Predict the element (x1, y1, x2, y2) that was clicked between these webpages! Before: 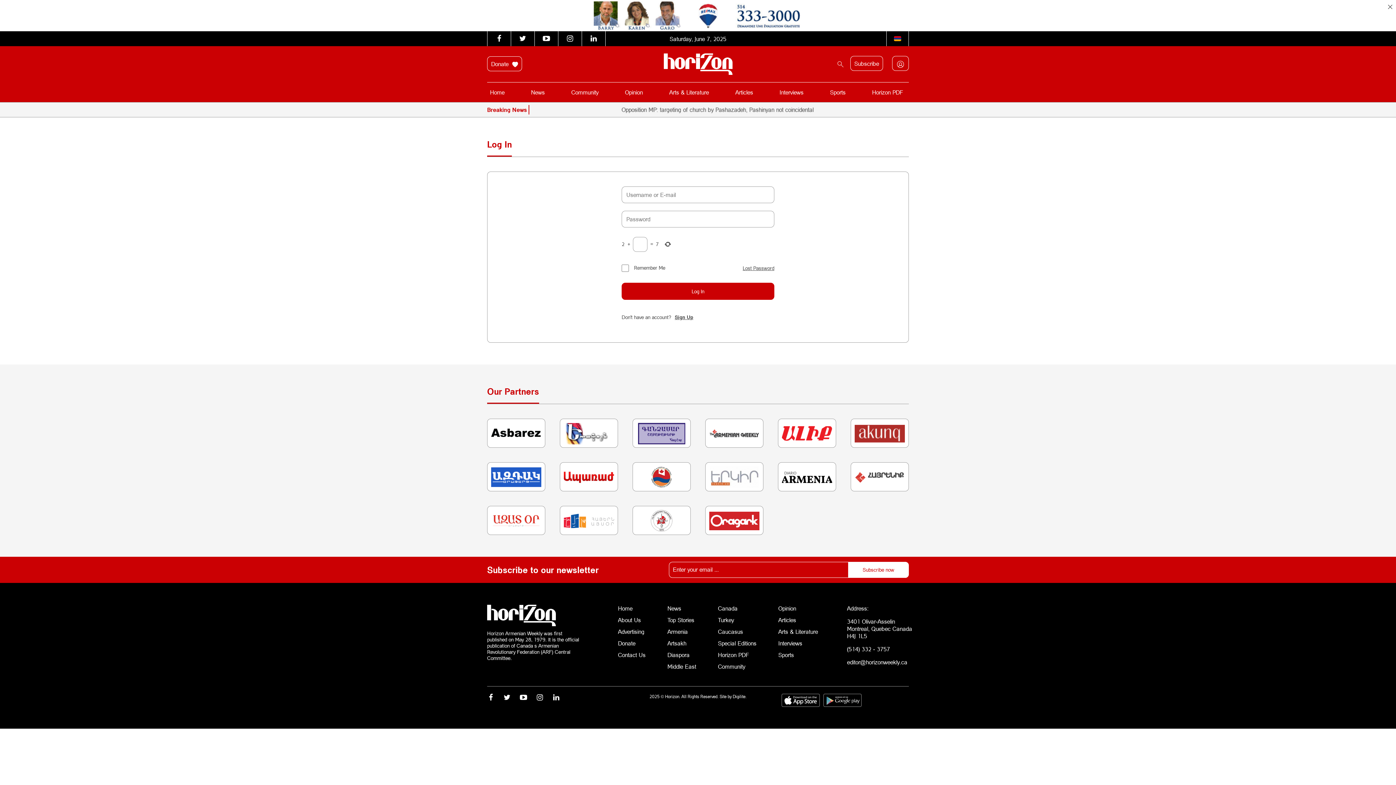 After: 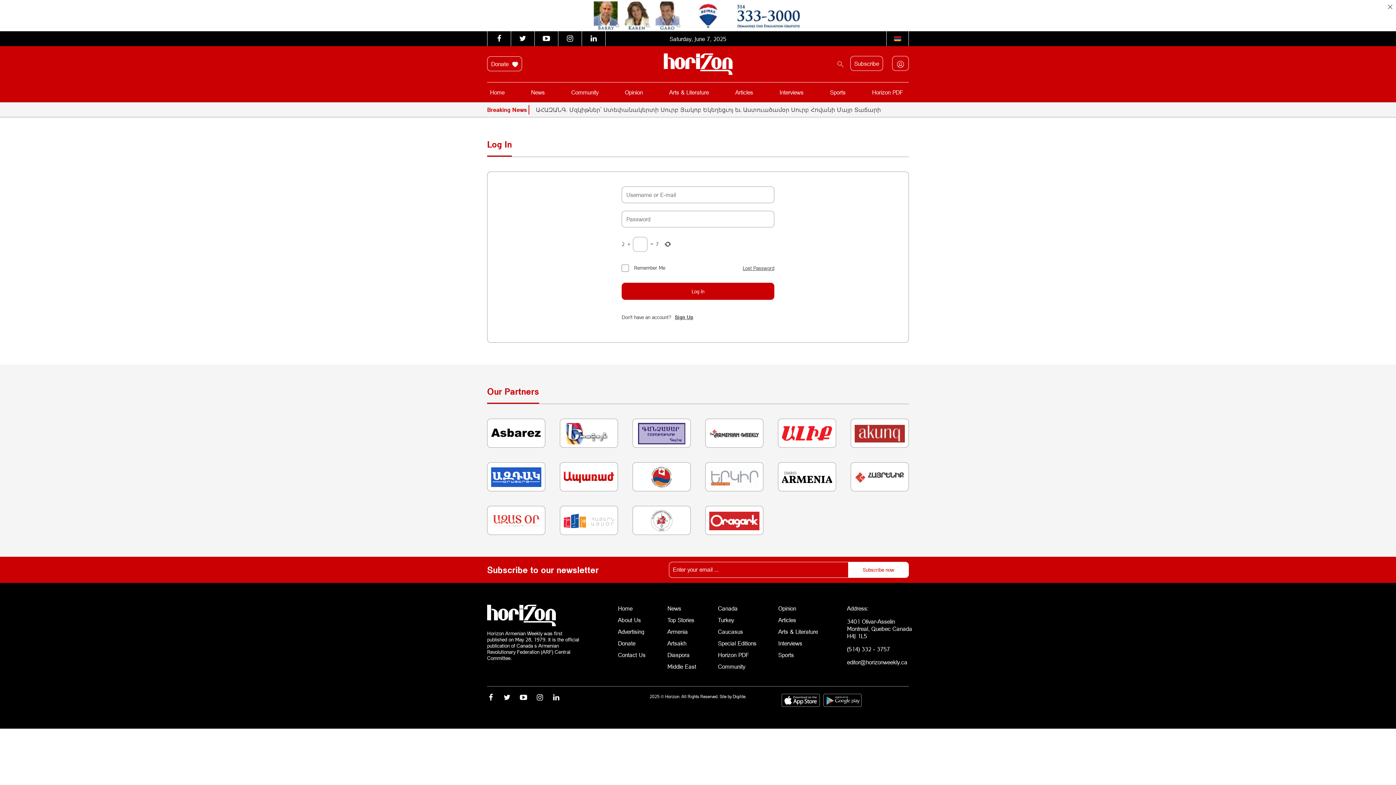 Action: bbox: (854, 466, 905, 488)